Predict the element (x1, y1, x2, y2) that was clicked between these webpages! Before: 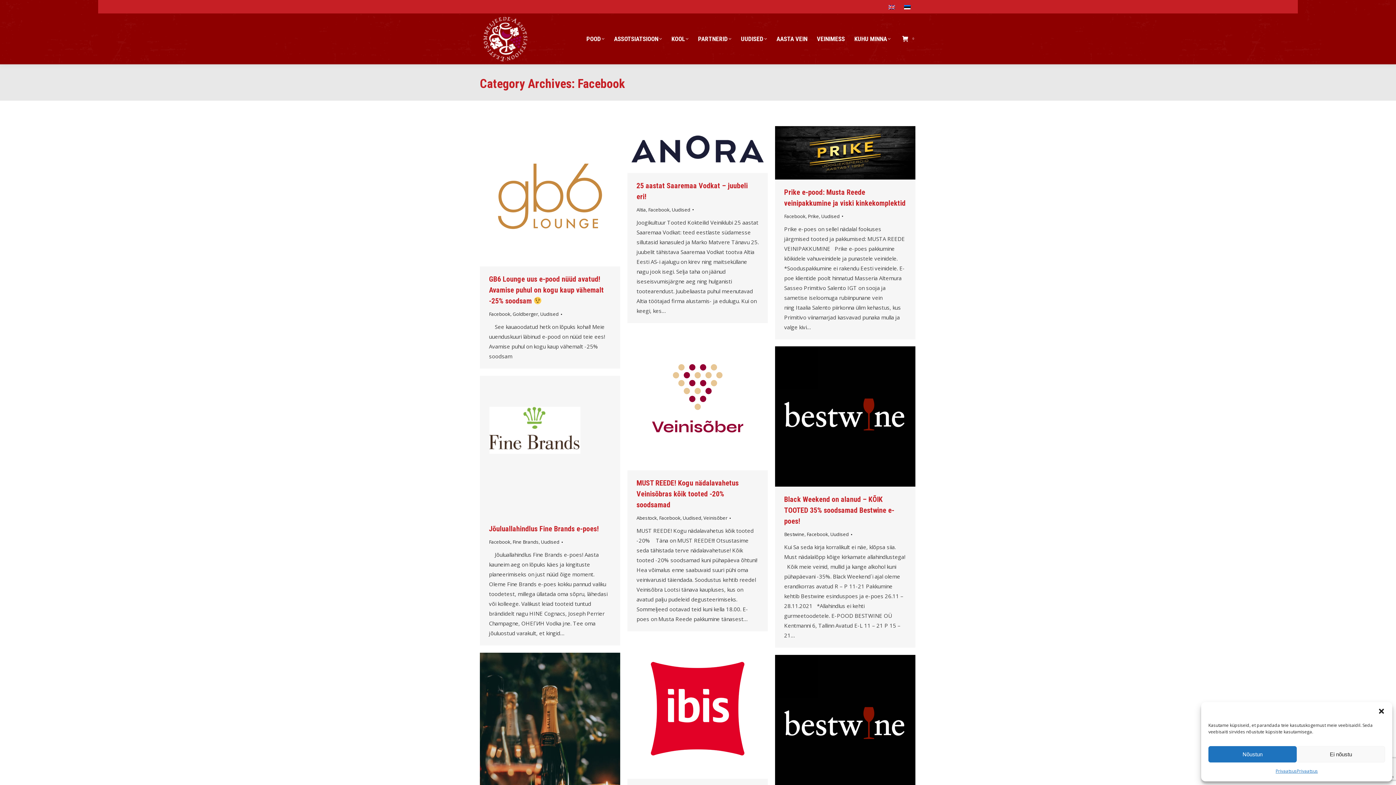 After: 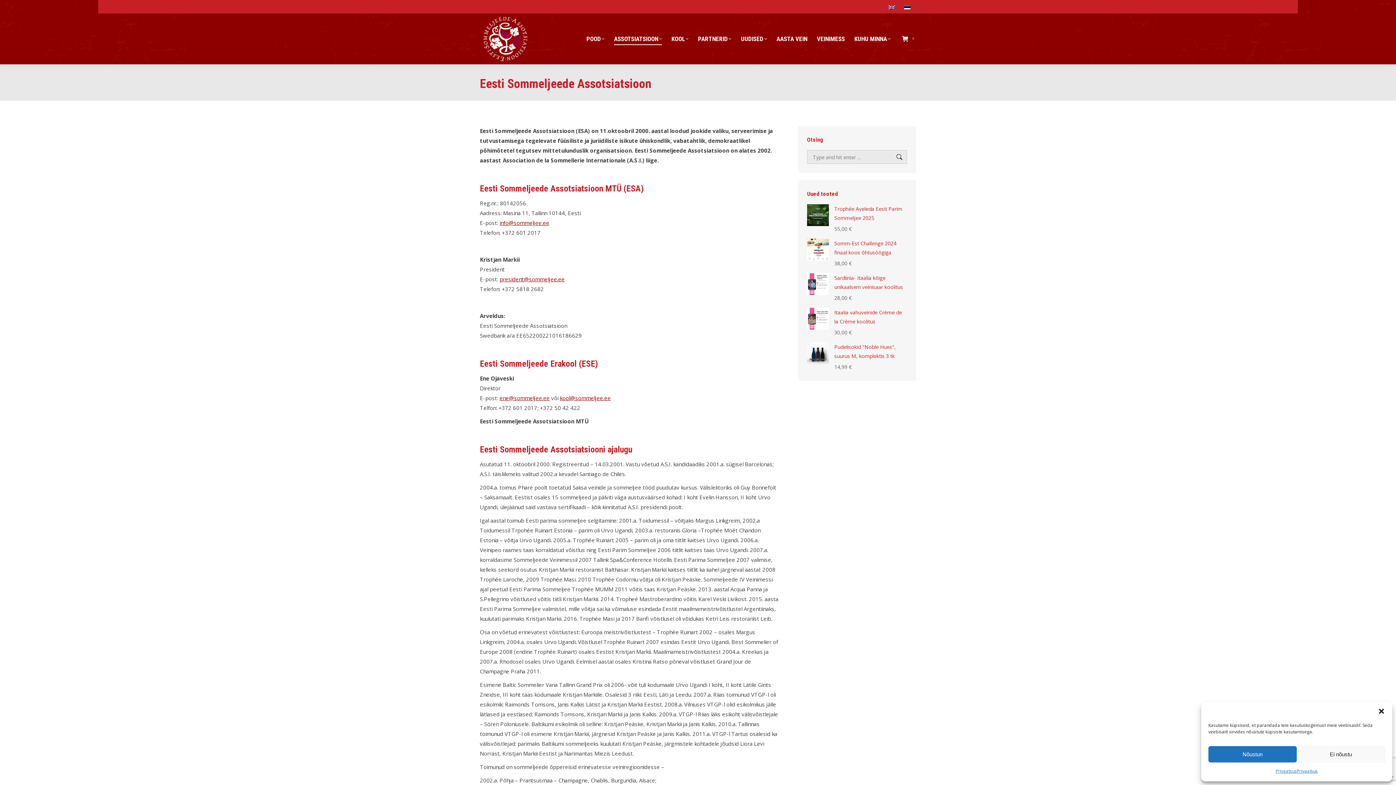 Action: bbox: (614, 20, 662, 57) label: ASSOTSIATSIOON